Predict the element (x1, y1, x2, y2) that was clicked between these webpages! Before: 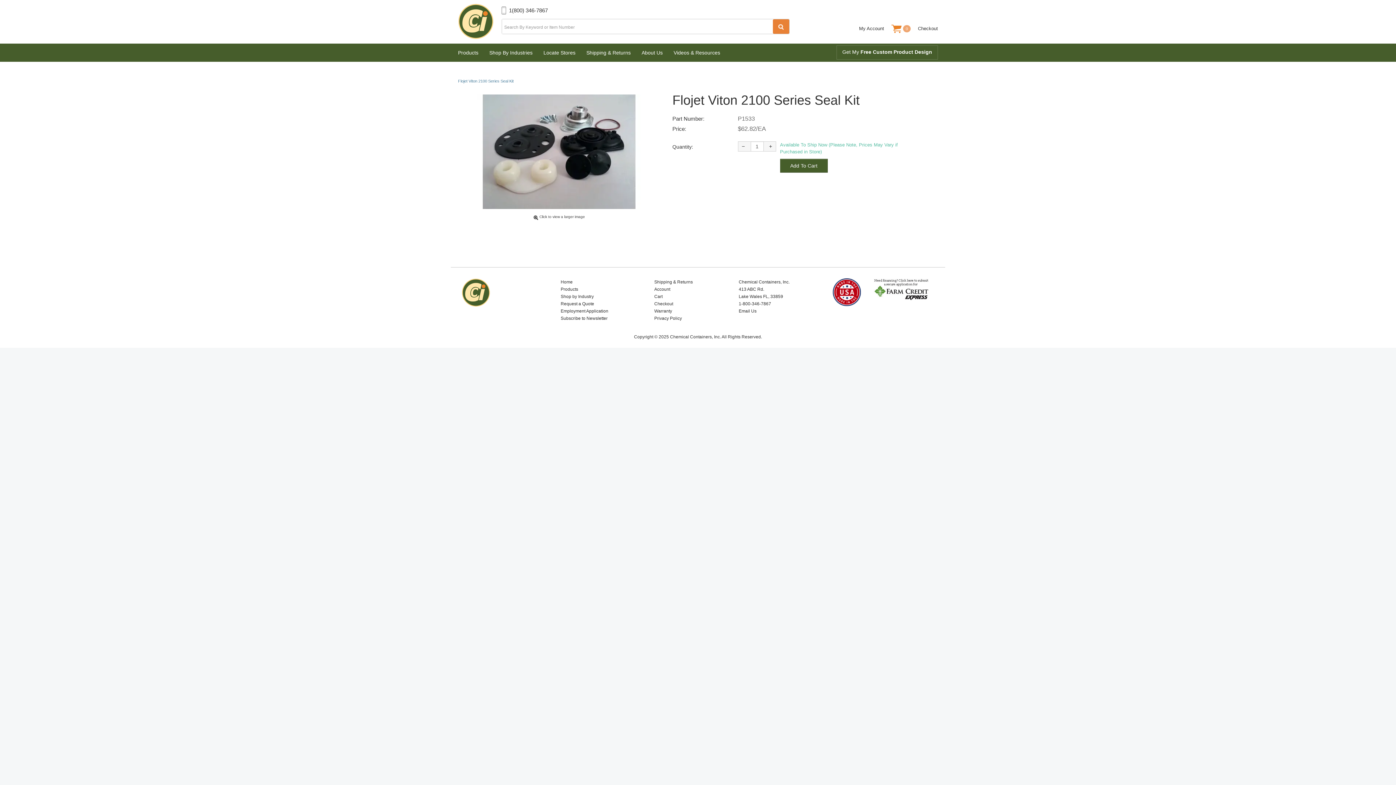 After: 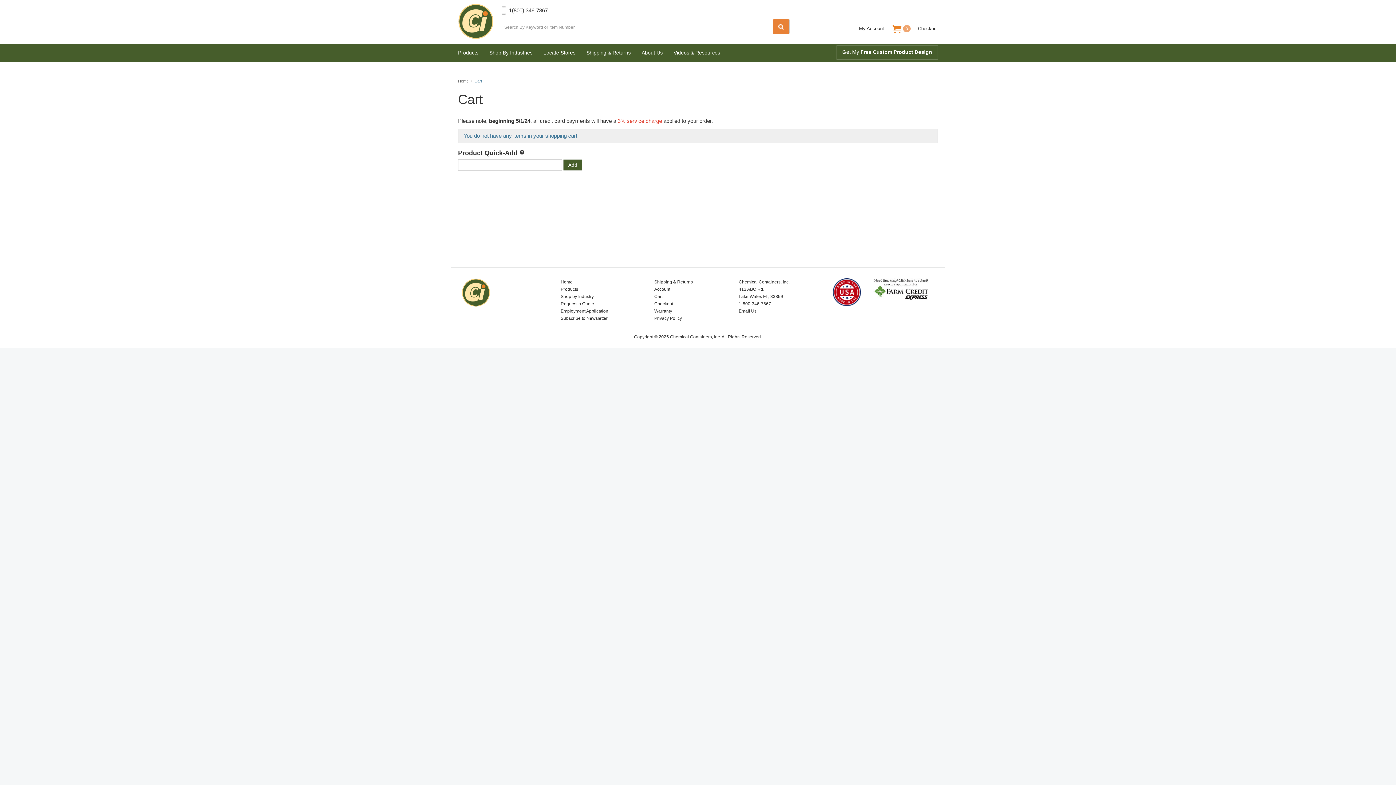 Action: label: Cart bbox: (654, 294, 662, 299)